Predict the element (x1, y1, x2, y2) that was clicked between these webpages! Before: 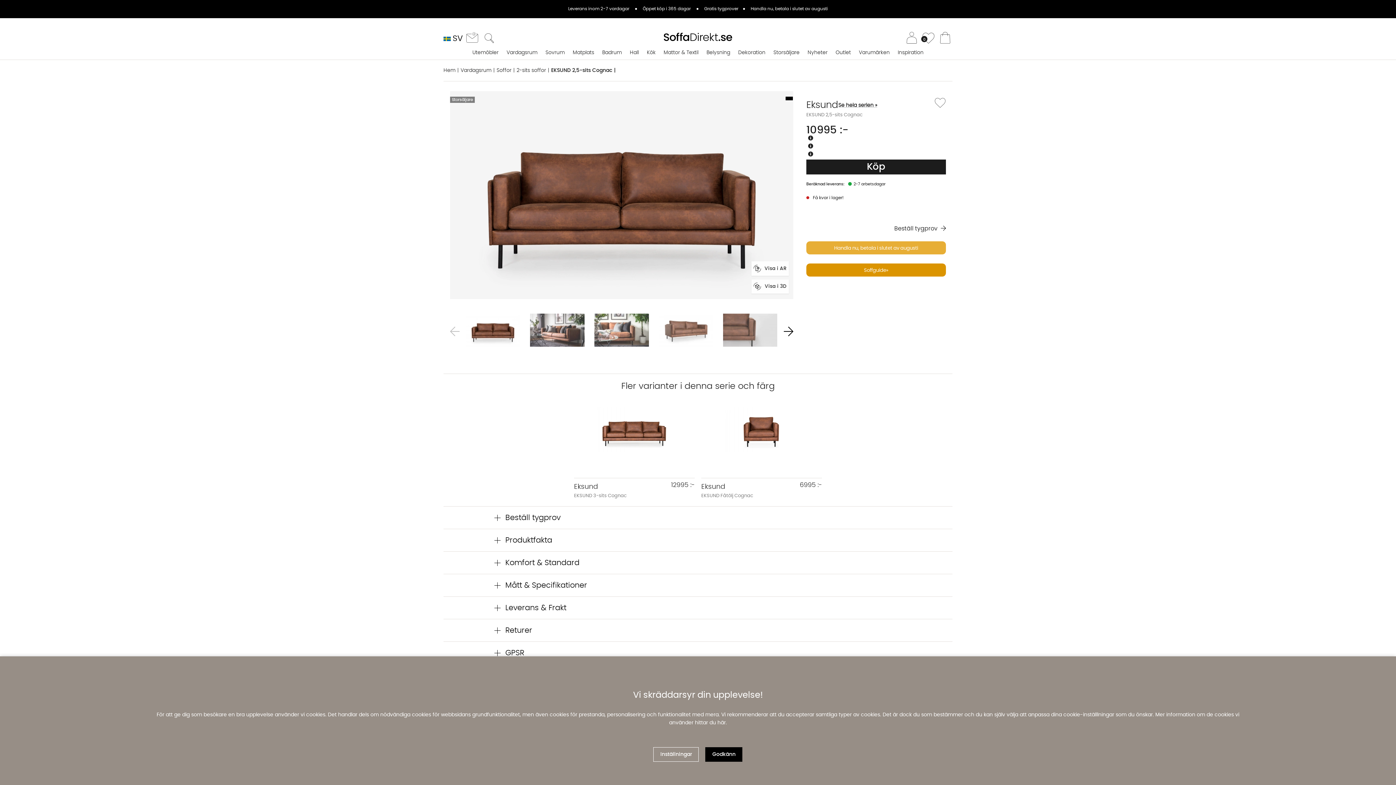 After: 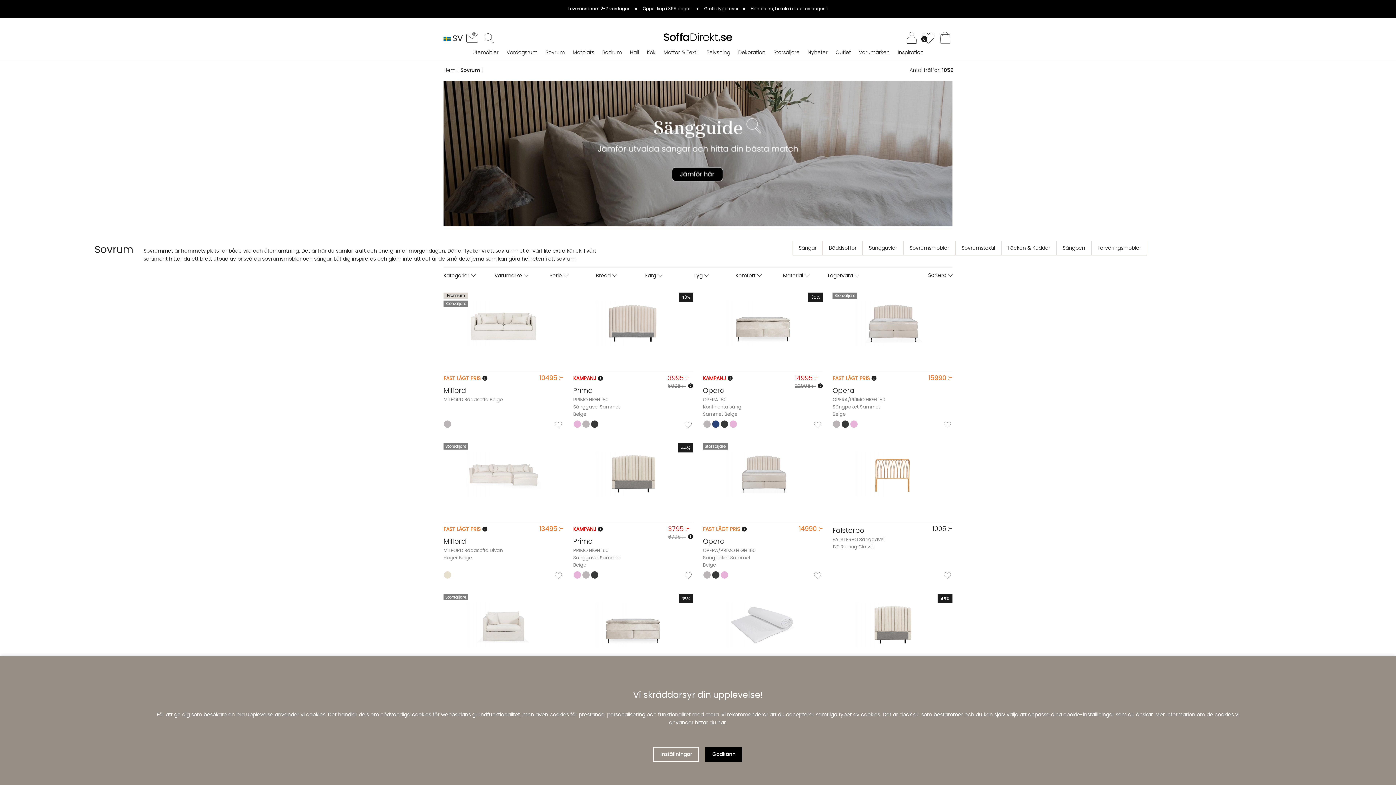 Action: label: Sovrum bbox: (542, 45, 568, 59)